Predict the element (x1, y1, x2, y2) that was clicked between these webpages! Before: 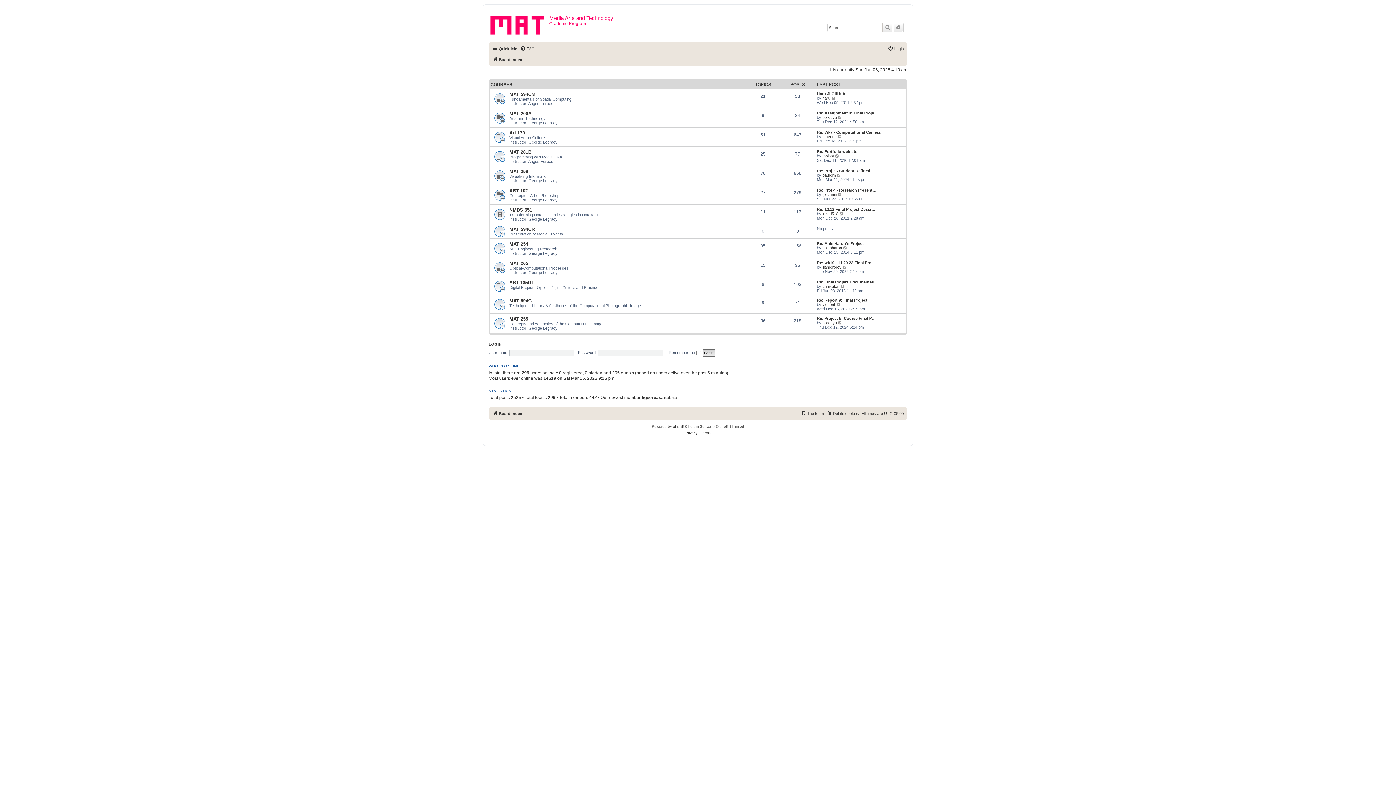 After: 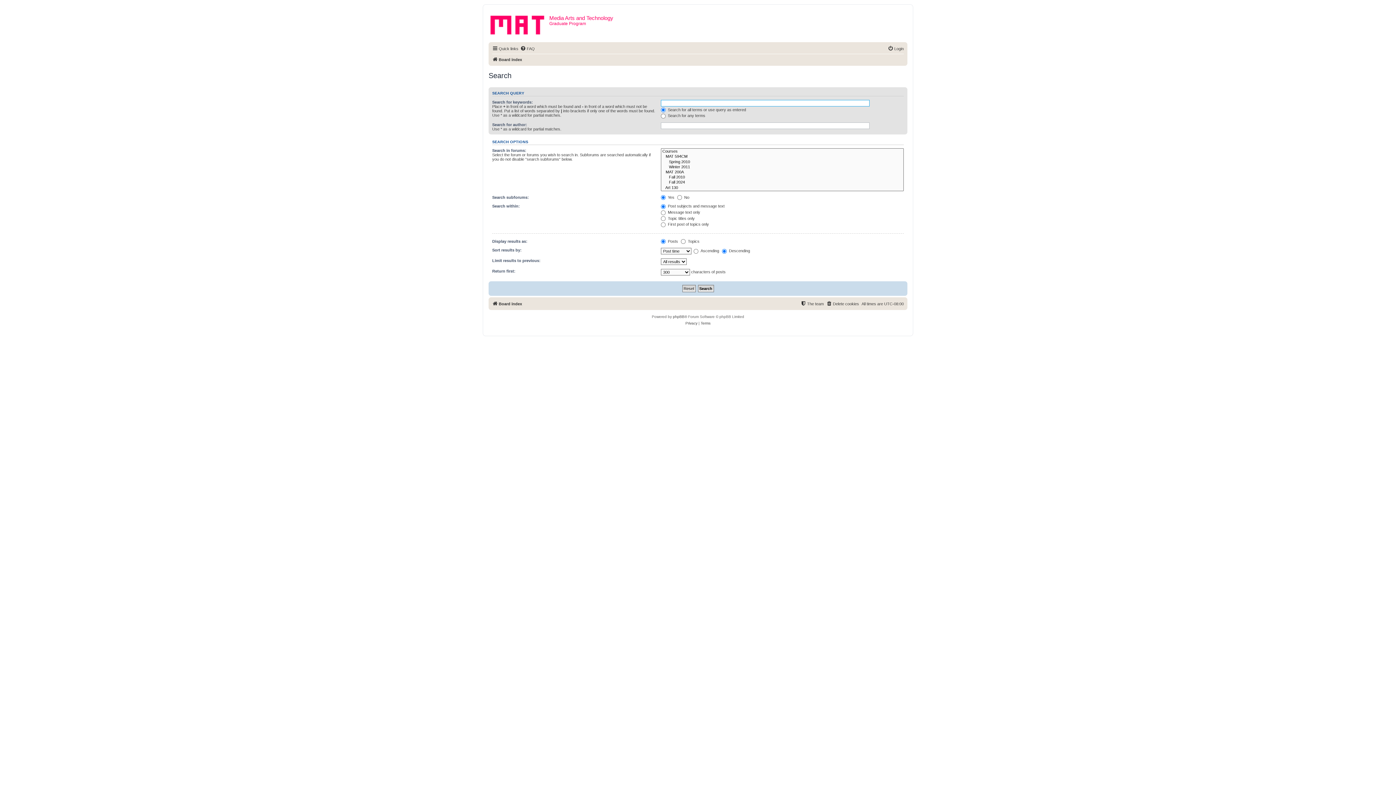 Action: bbox: (893, 23, 903, 32) label: Advanced search